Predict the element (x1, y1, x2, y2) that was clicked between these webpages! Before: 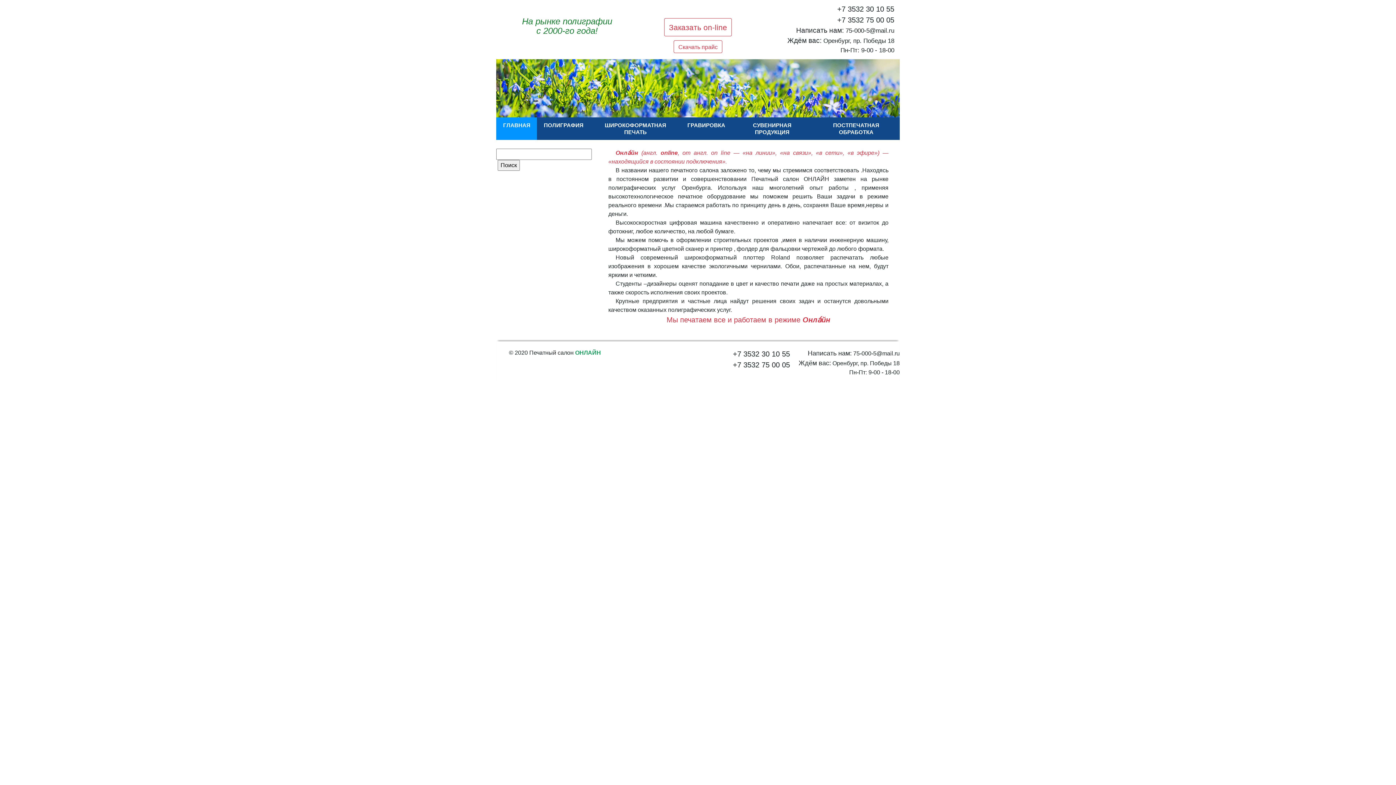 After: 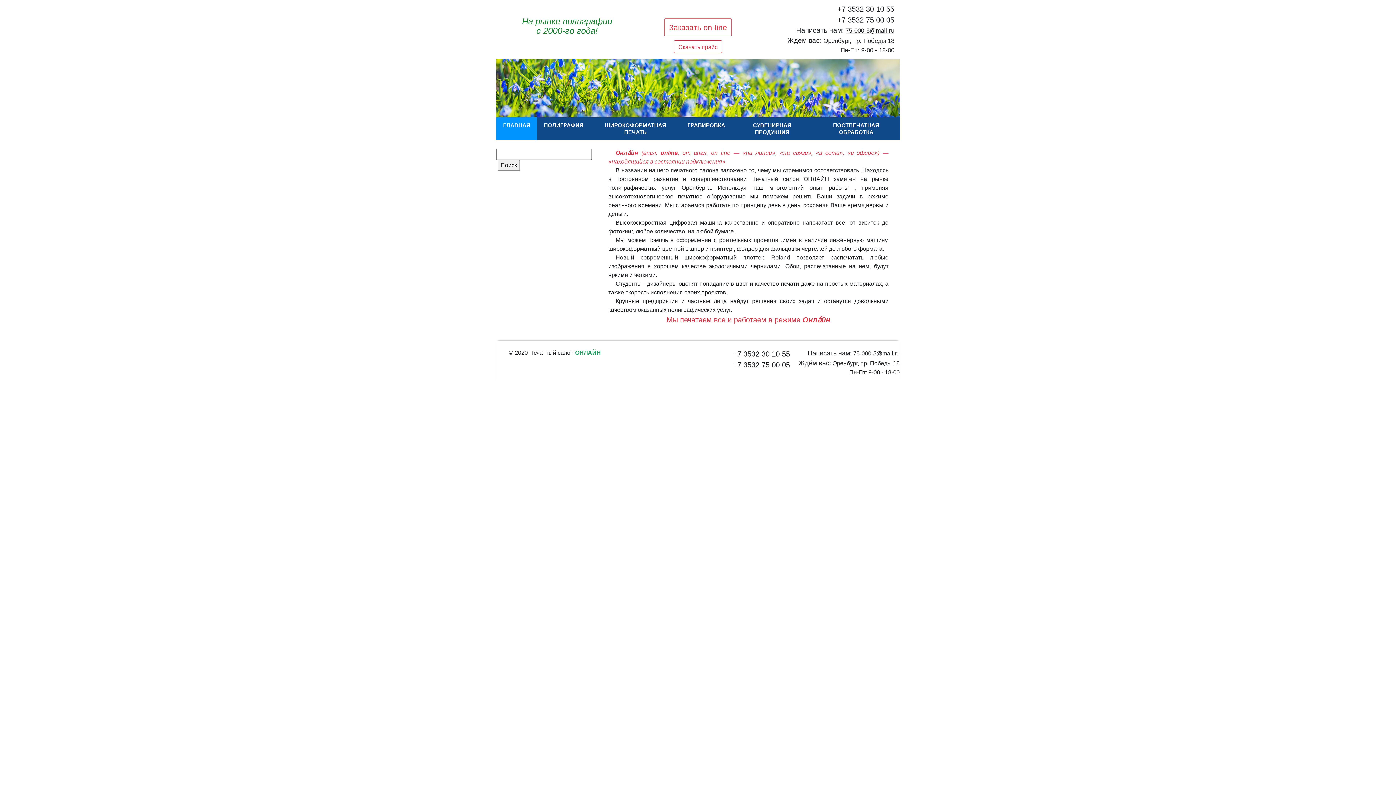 Action: bbox: (845, 27, 894, 34) label: 75-000-5@mail.ru